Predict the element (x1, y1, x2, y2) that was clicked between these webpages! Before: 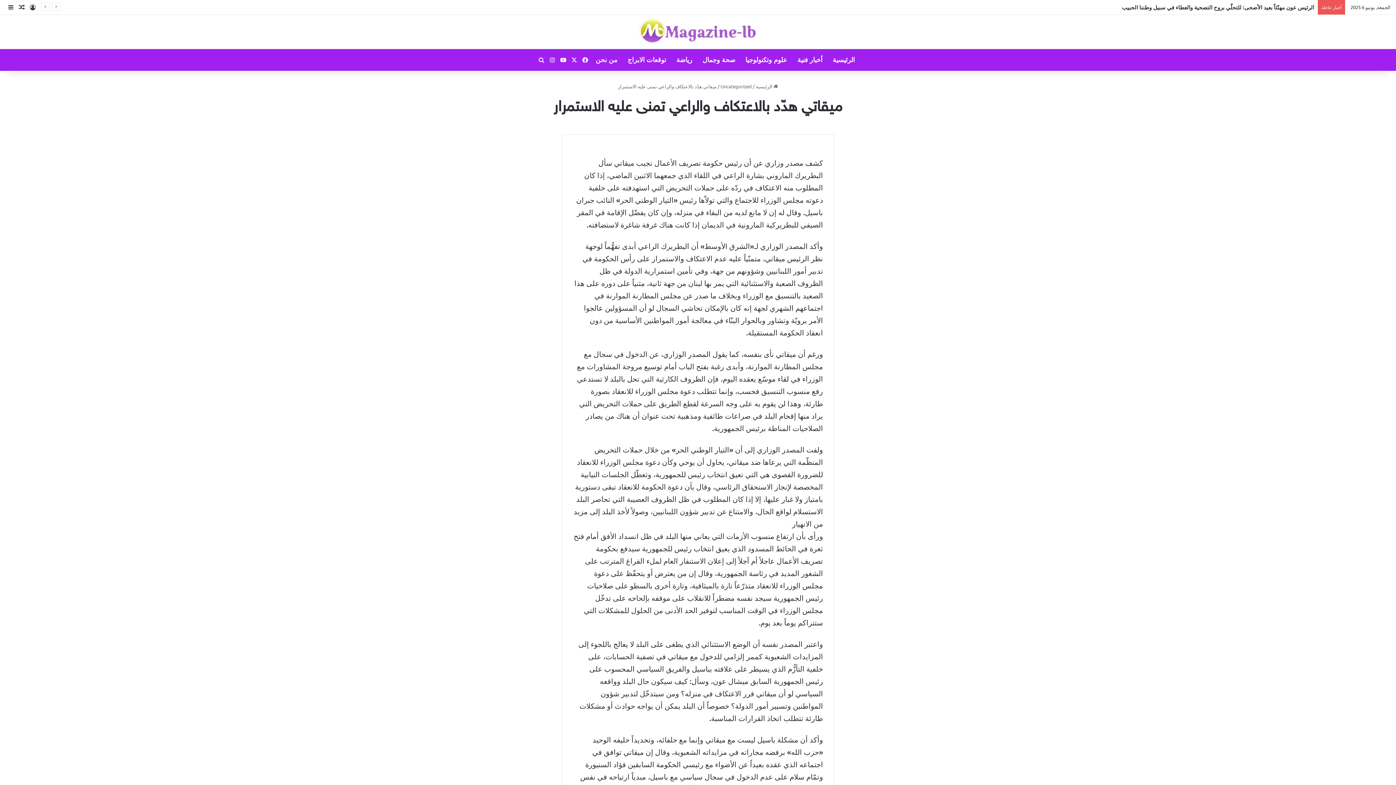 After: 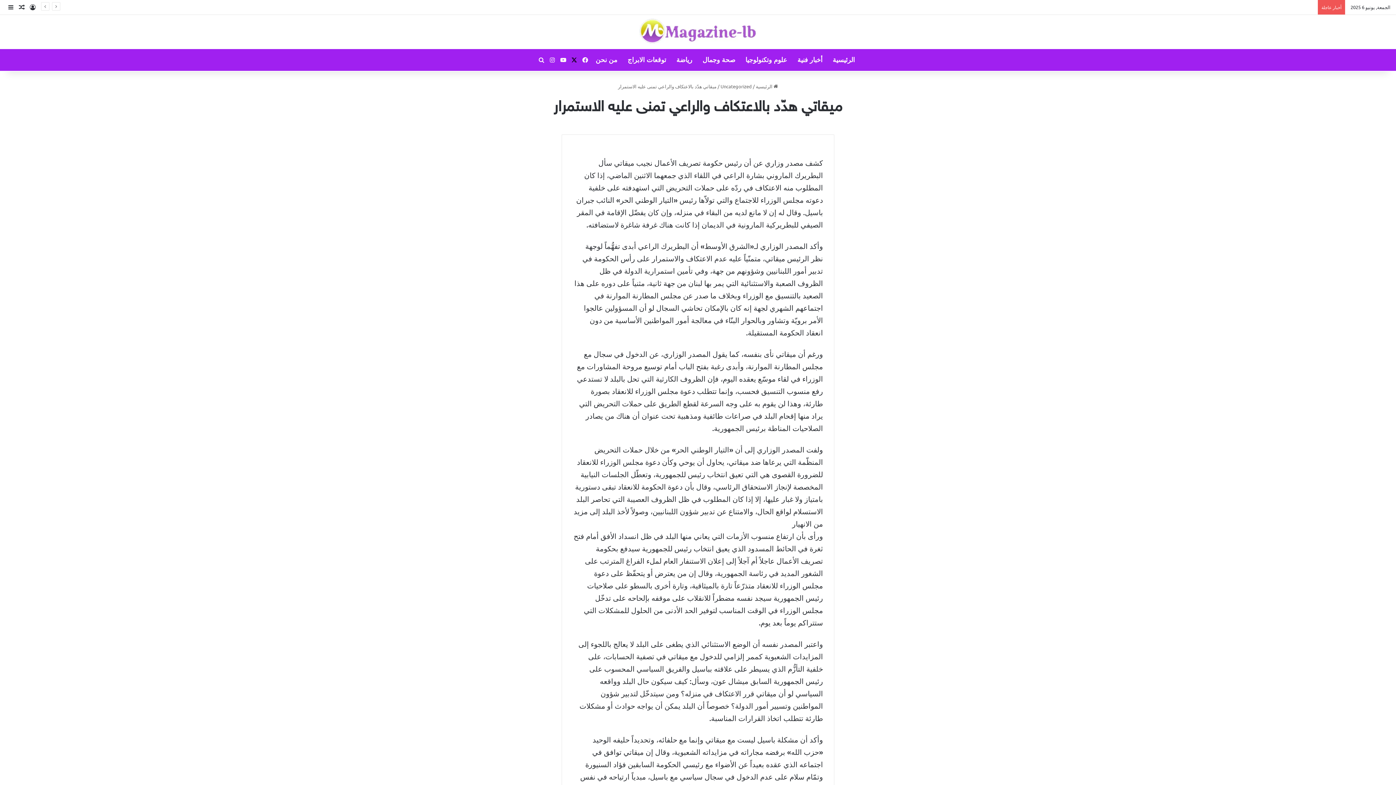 Action: bbox: (568, 49, 579, 70) label: ‫X